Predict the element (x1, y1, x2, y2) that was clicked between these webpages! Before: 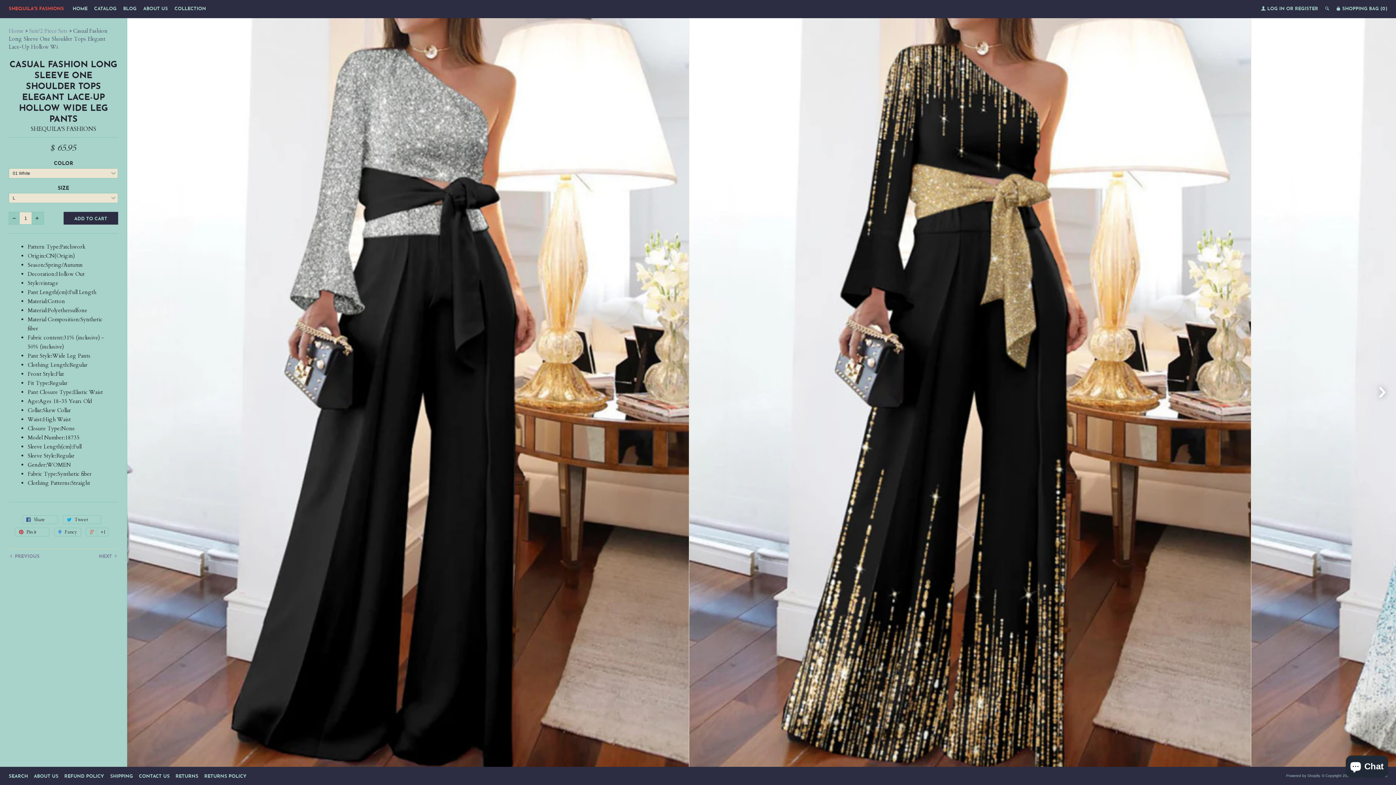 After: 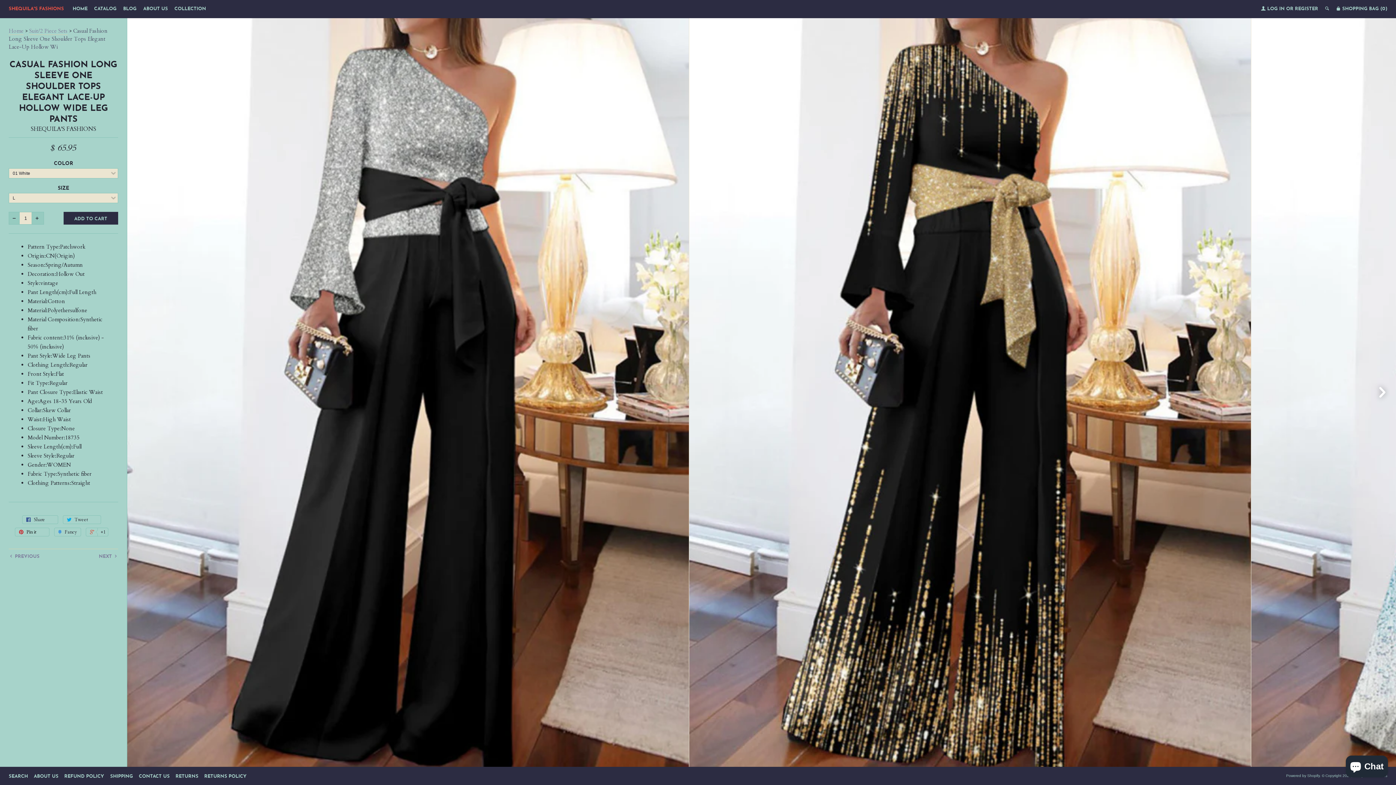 Action: bbox: (14, 528, 49, 536) label:  Pin it 0